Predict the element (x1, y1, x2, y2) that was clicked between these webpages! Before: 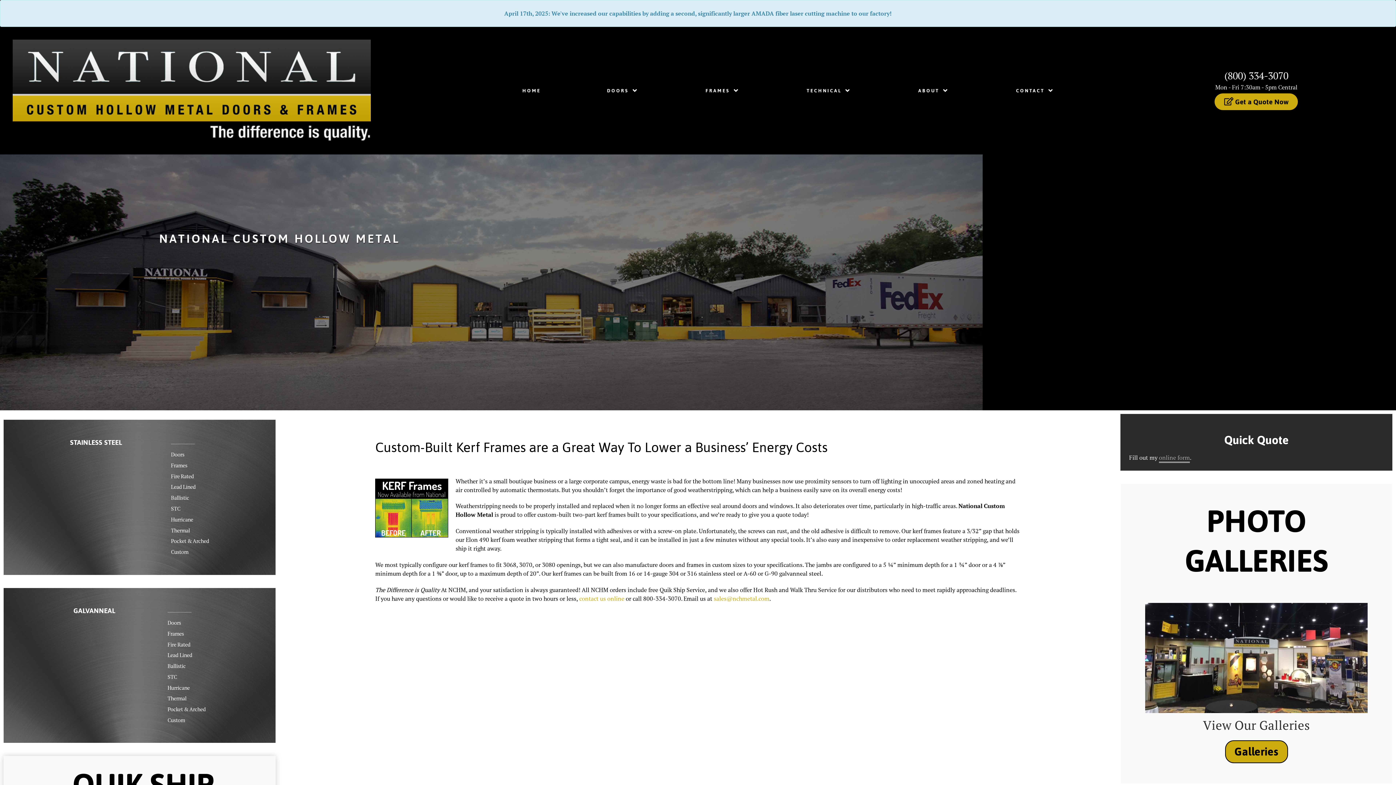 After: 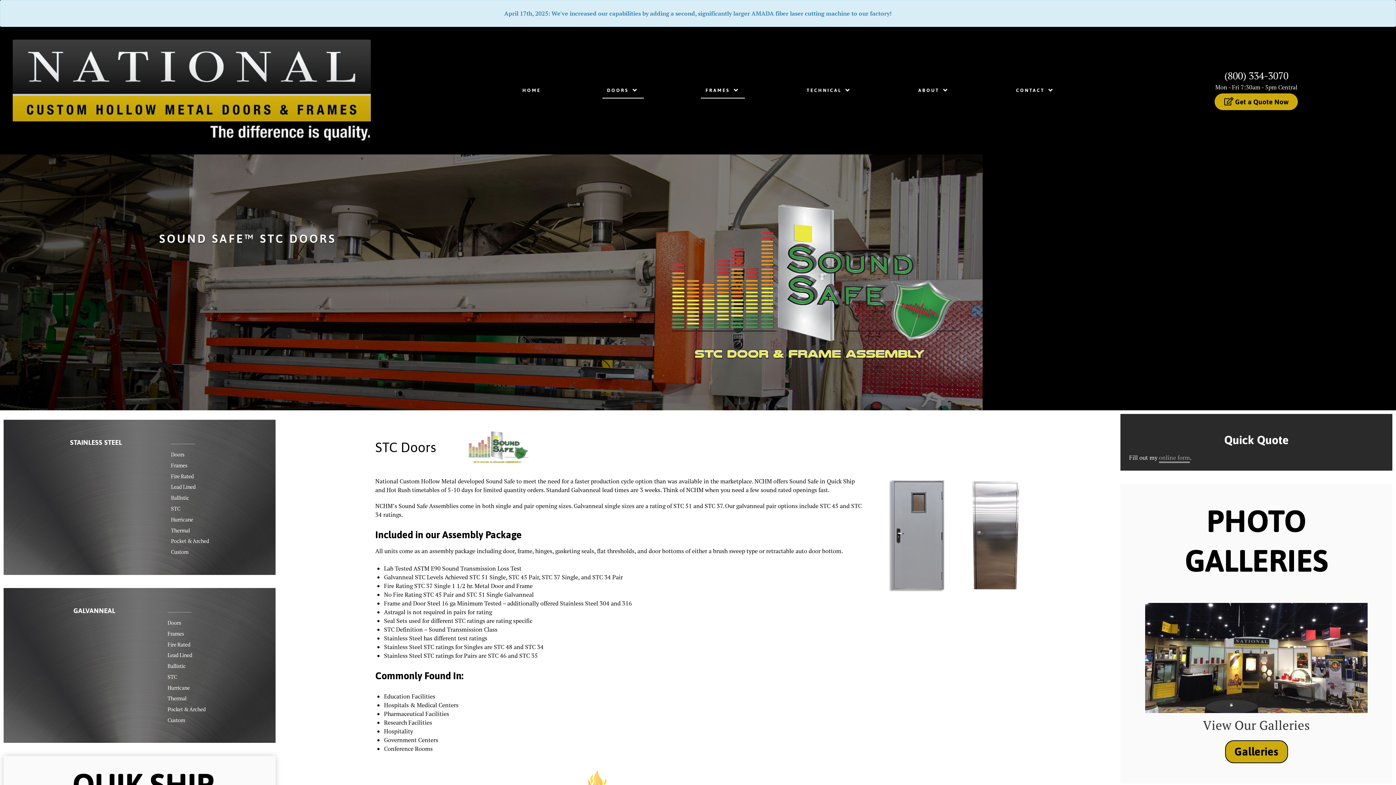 Action: label: STC bbox: (171, 505, 180, 512)